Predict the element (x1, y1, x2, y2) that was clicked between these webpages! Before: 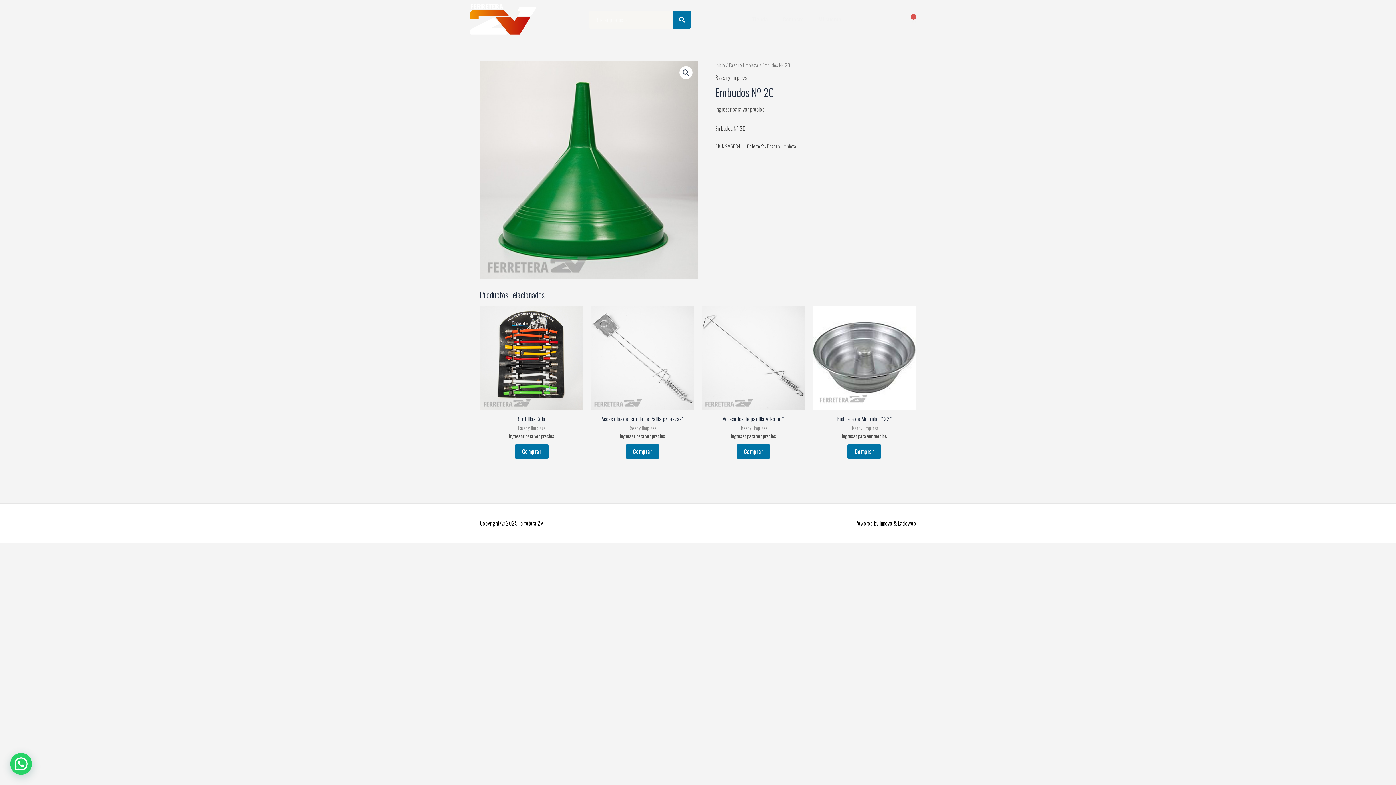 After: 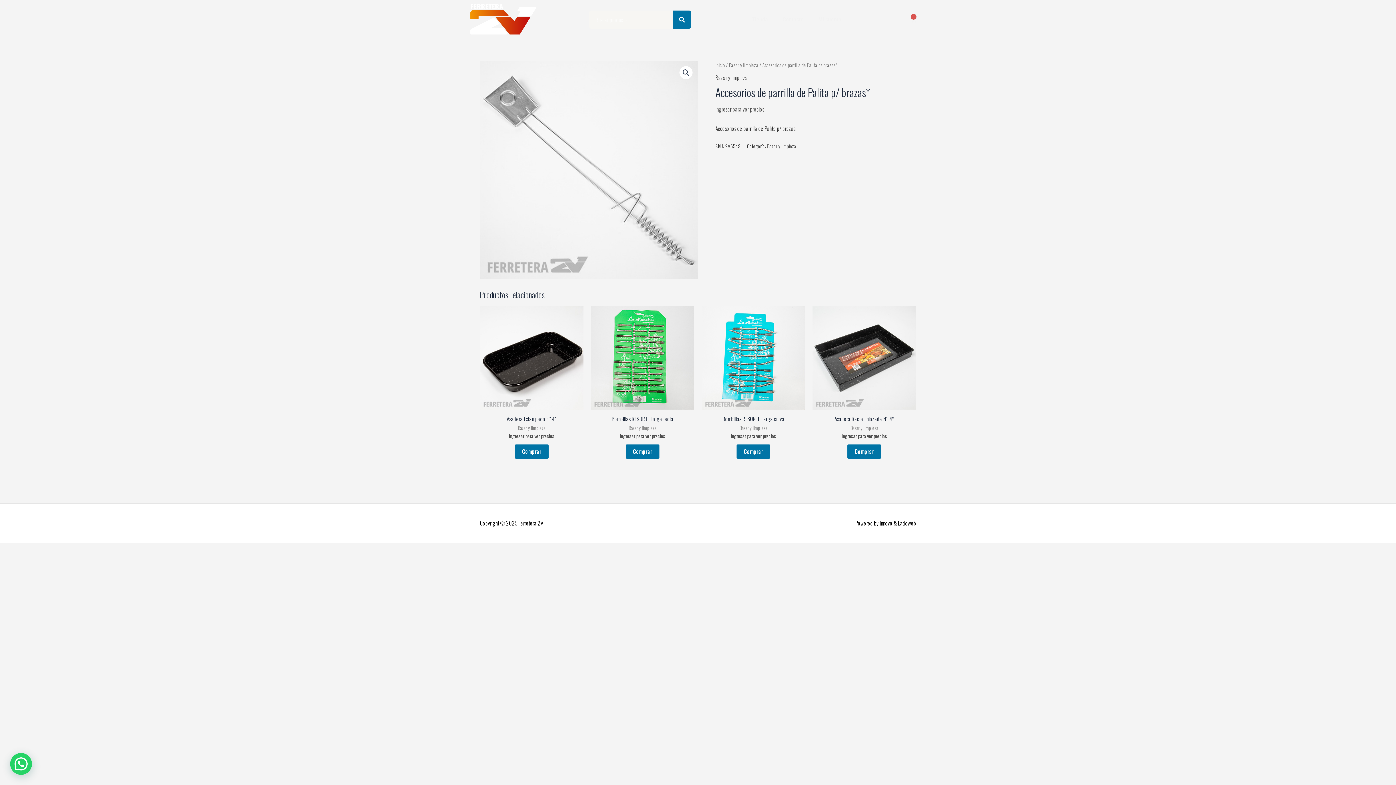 Action: label: Accesorios de parrilla de Palita p/ brazas* bbox: (597, 415, 688, 425)